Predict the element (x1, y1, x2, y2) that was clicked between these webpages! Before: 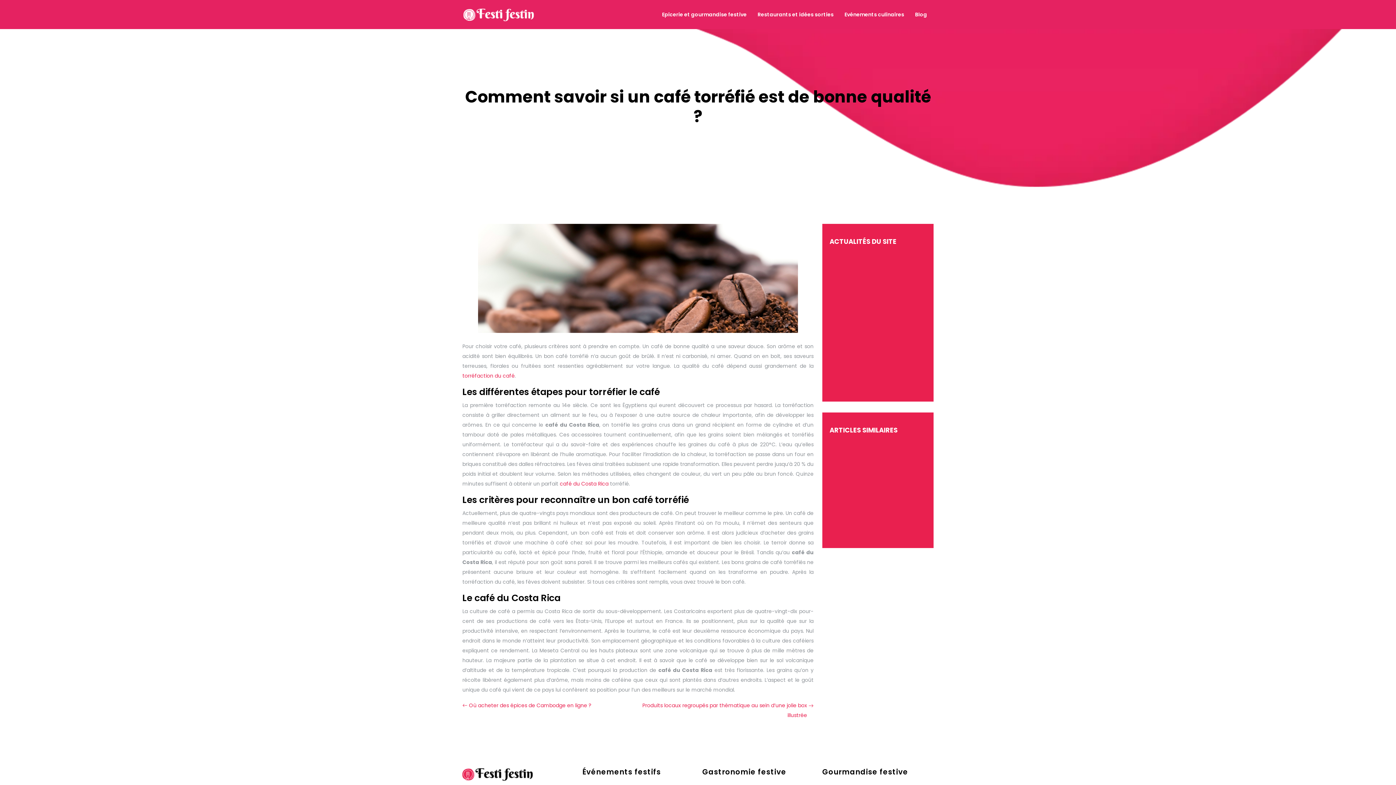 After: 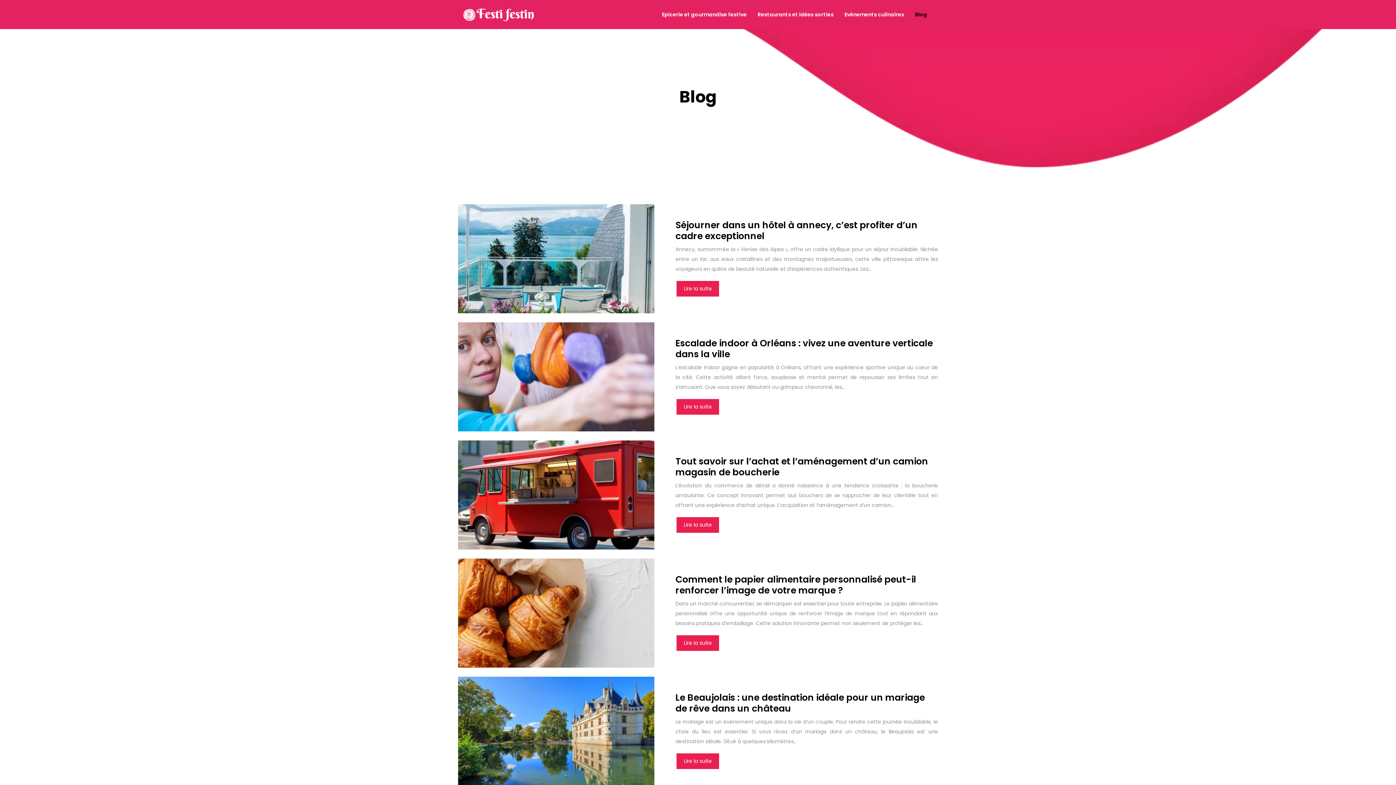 Action: bbox: (915, 10, 927, 18) label: Blog